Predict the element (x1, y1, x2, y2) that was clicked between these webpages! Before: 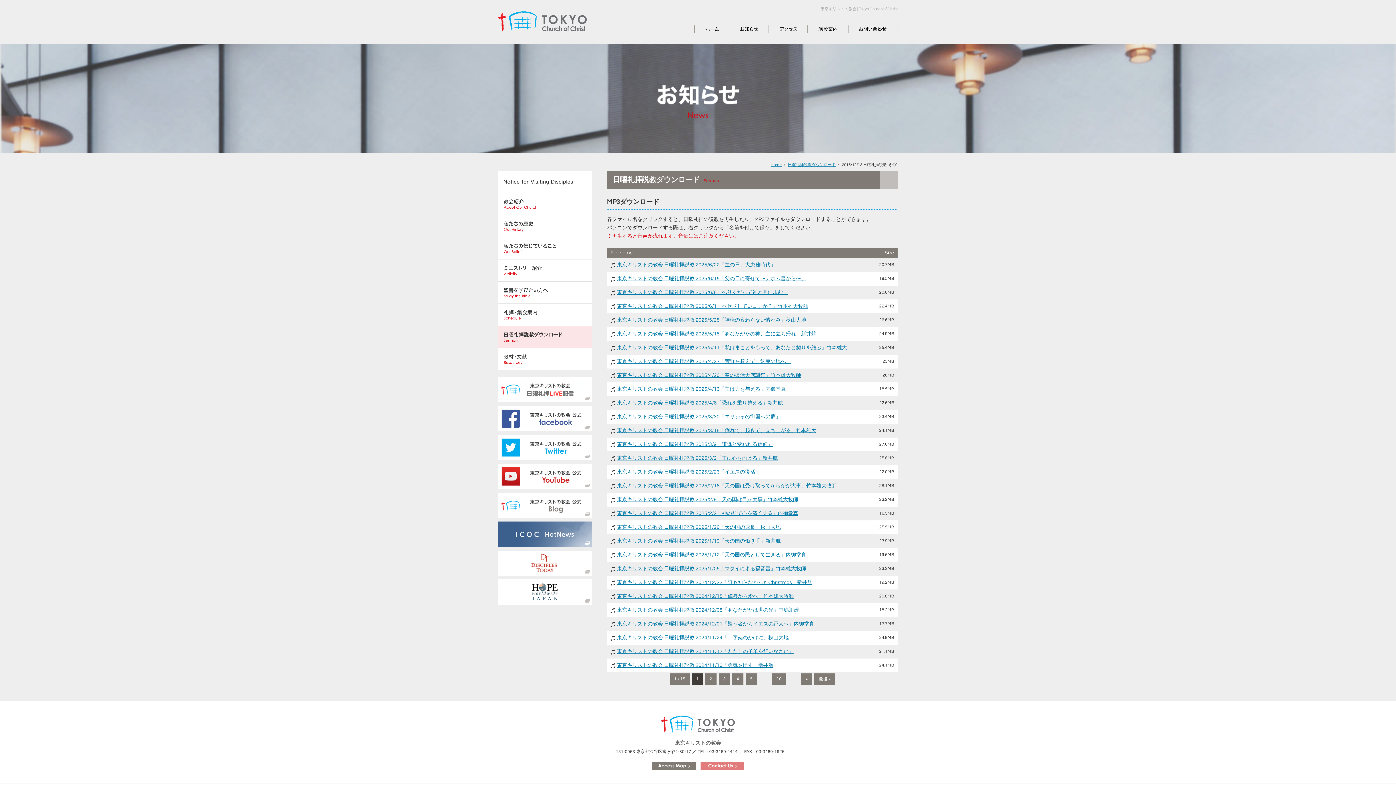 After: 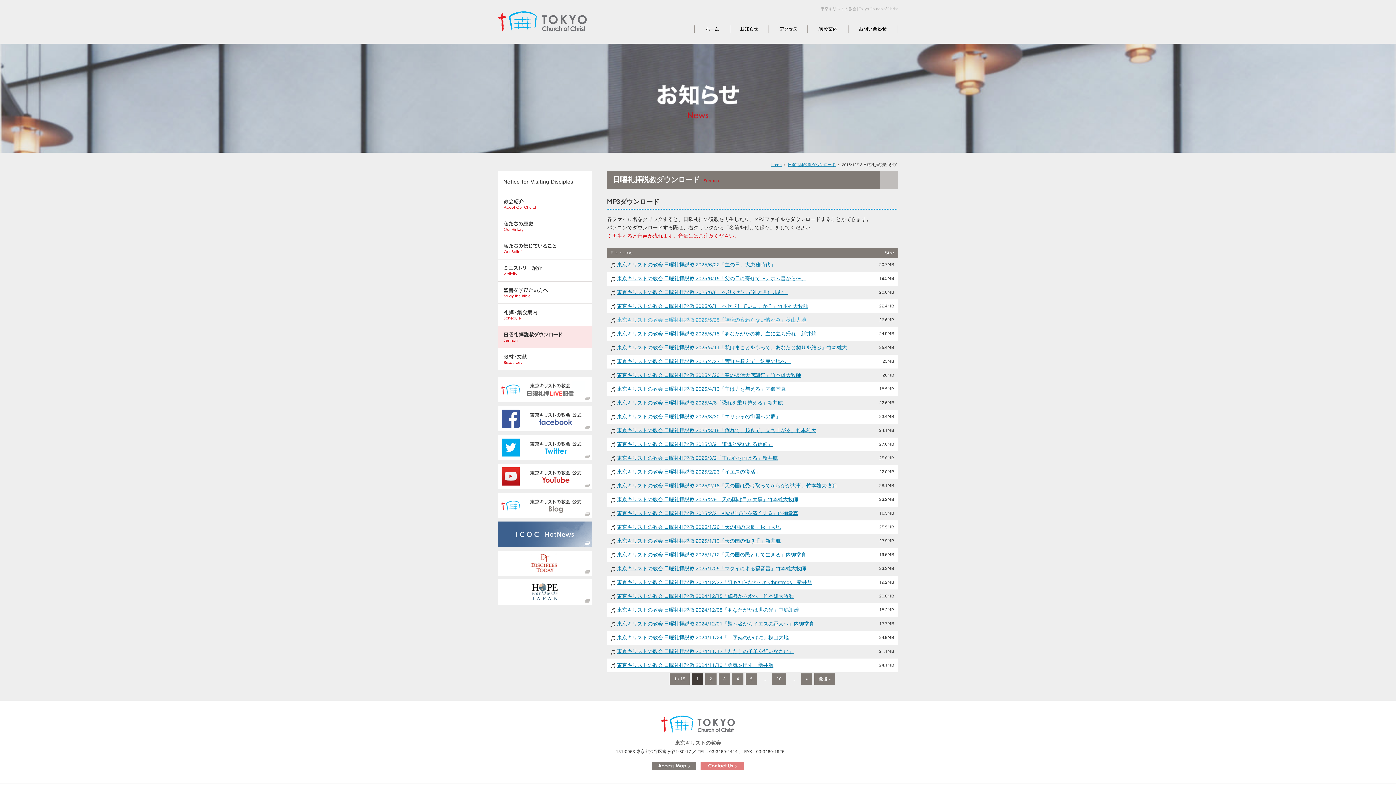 Action: bbox: (617, 317, 806, 322) label: 東京キリストの教会 日曜礼拝説教 2025/5/25「神様の変わらない憐れみ」秋山大地